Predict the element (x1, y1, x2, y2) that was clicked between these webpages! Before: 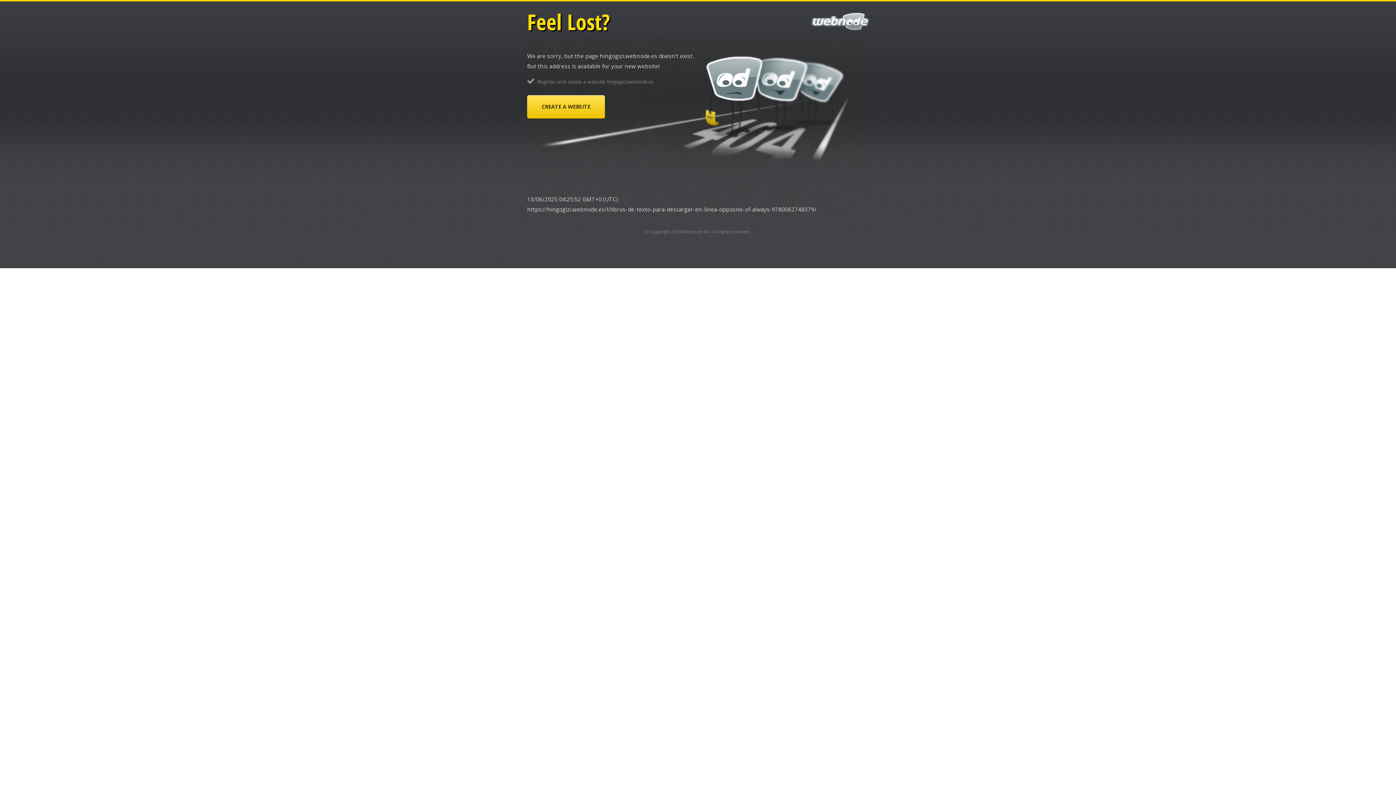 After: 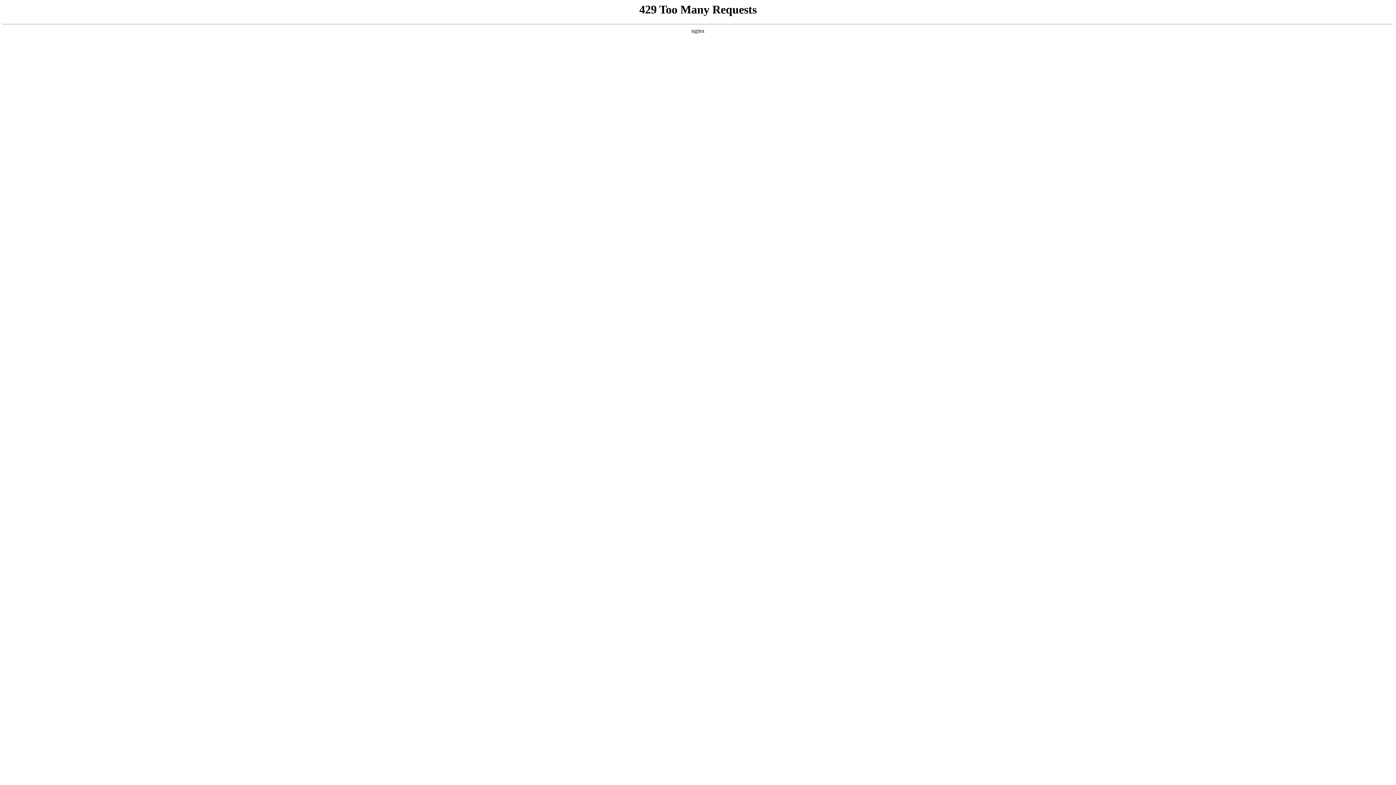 Action: bbox: (682, 228, 710, 234) label: Webnode AG